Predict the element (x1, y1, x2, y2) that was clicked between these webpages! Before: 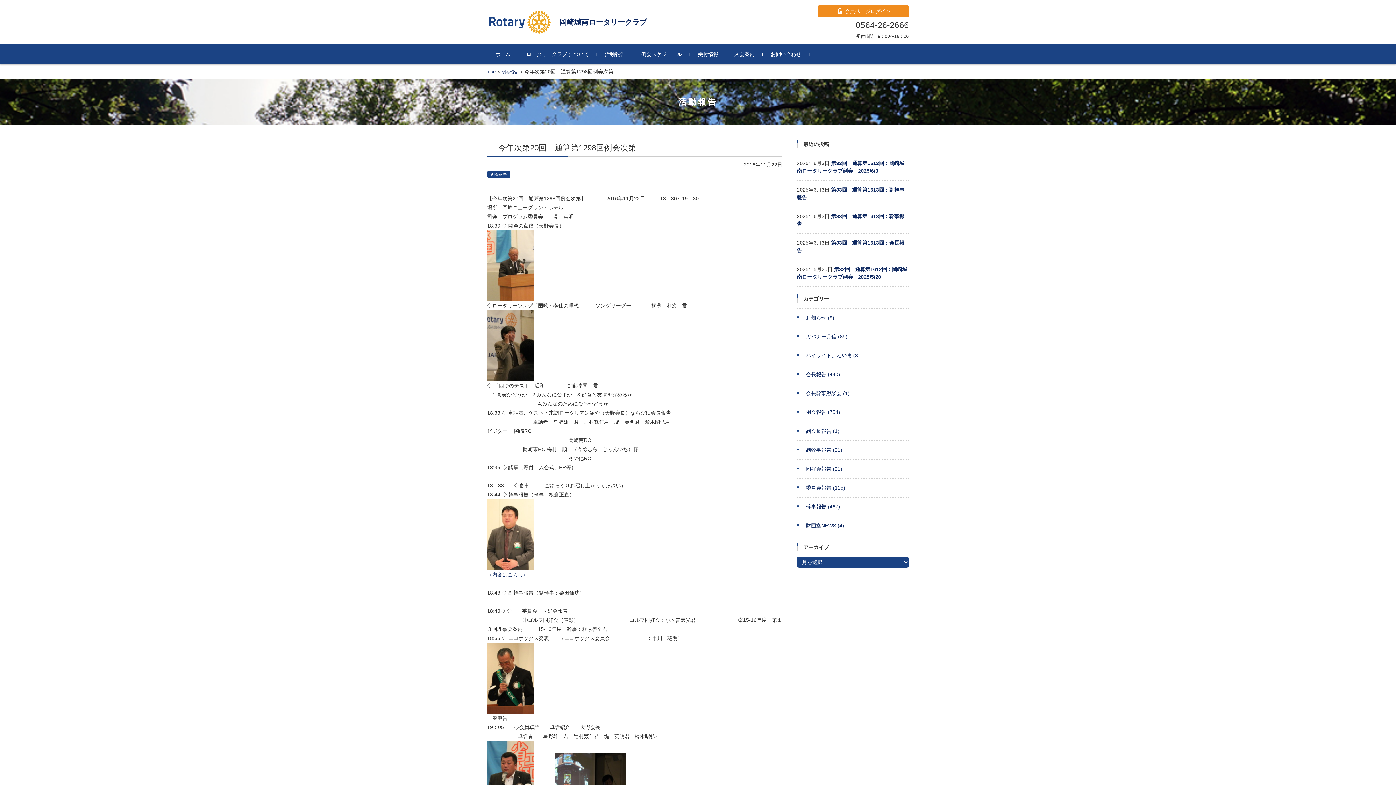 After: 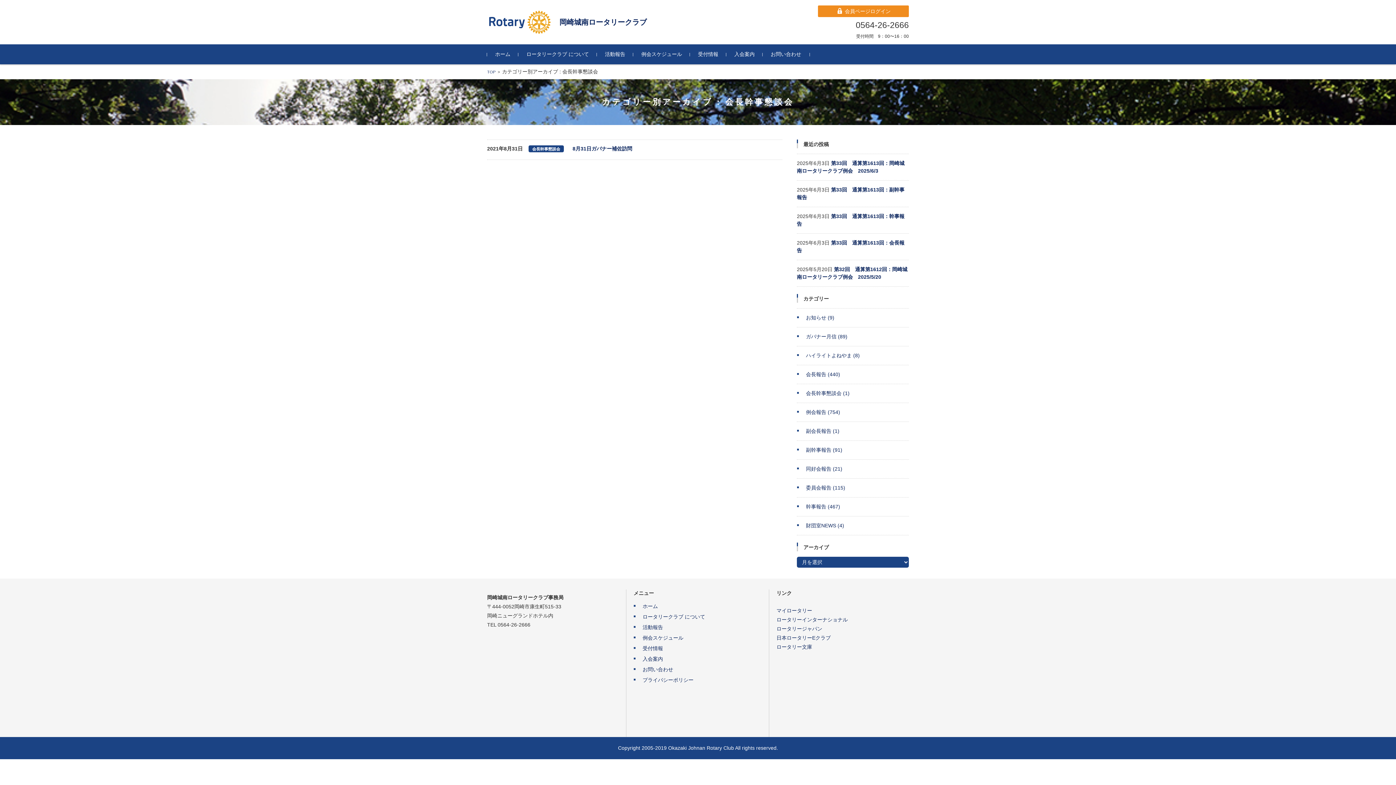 Action: label: 会長幹事懇談会 (1) bbox: (797, 390, 849, 396)